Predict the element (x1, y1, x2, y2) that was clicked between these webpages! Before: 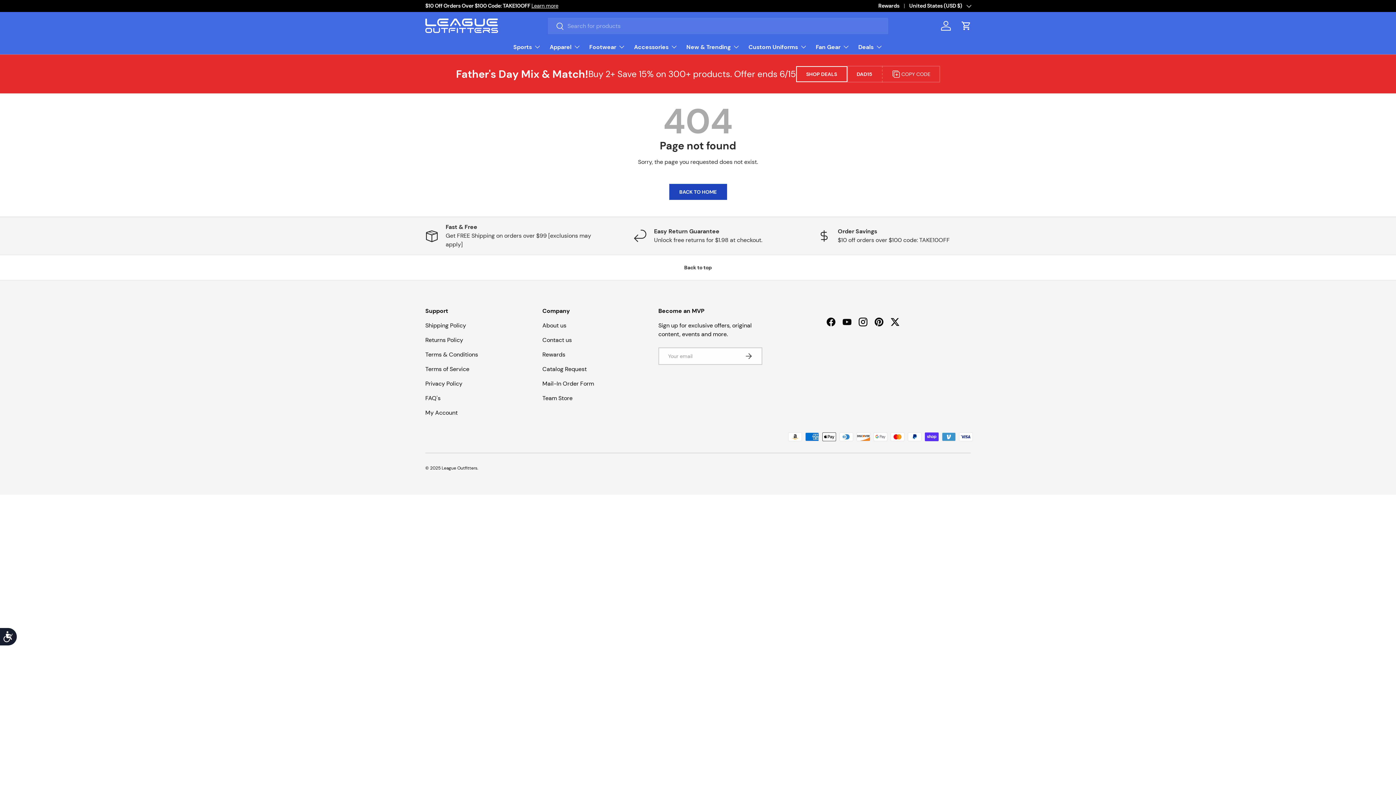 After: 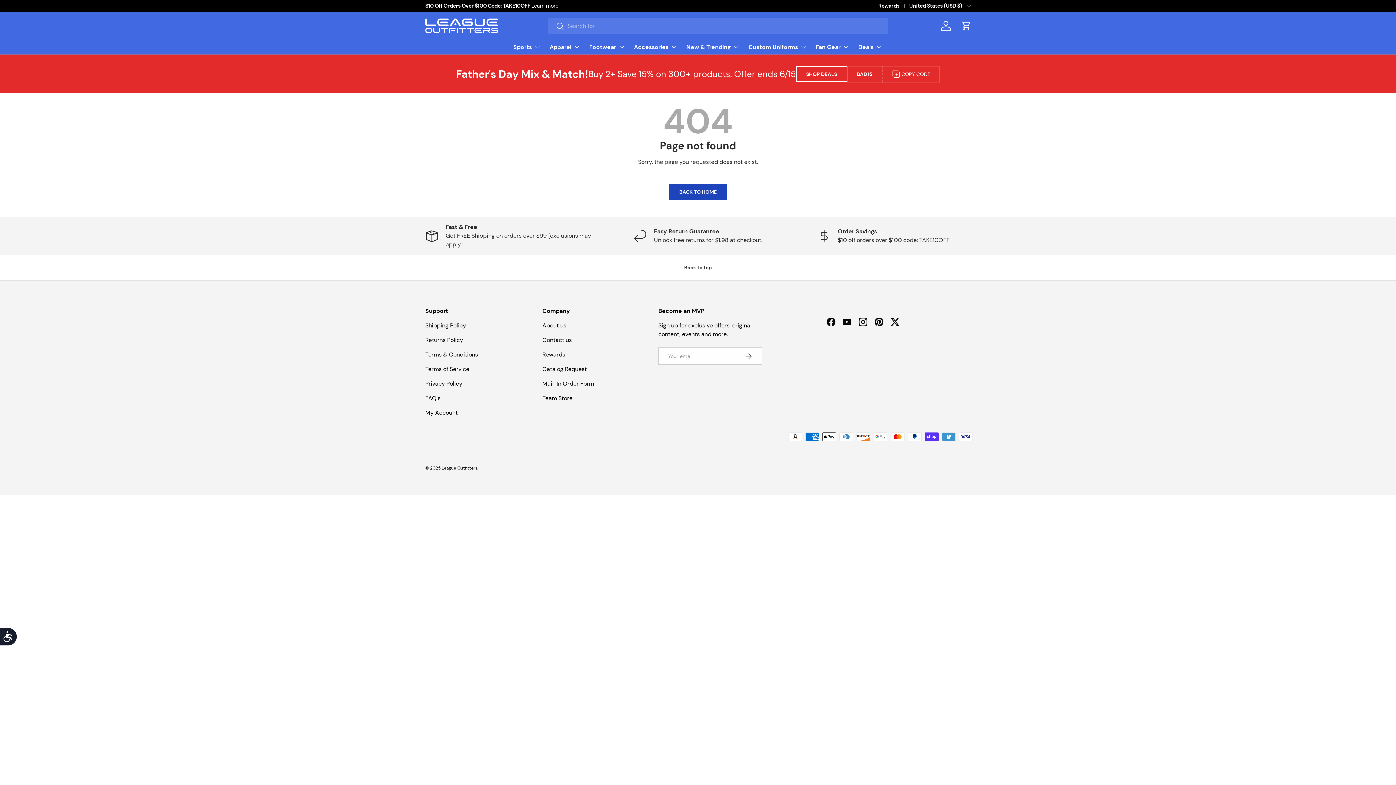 Action: label: Search bbox: (548, 18, 564, 35)